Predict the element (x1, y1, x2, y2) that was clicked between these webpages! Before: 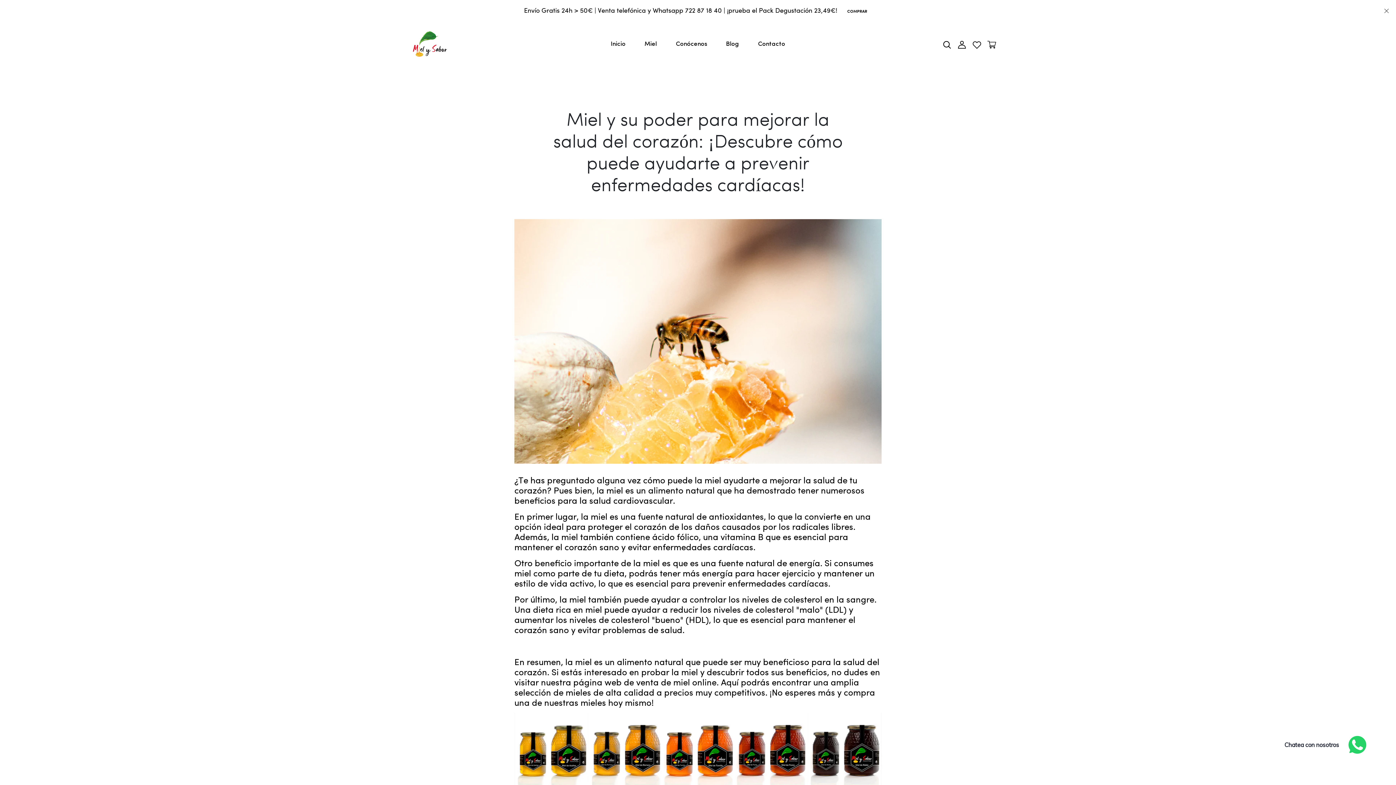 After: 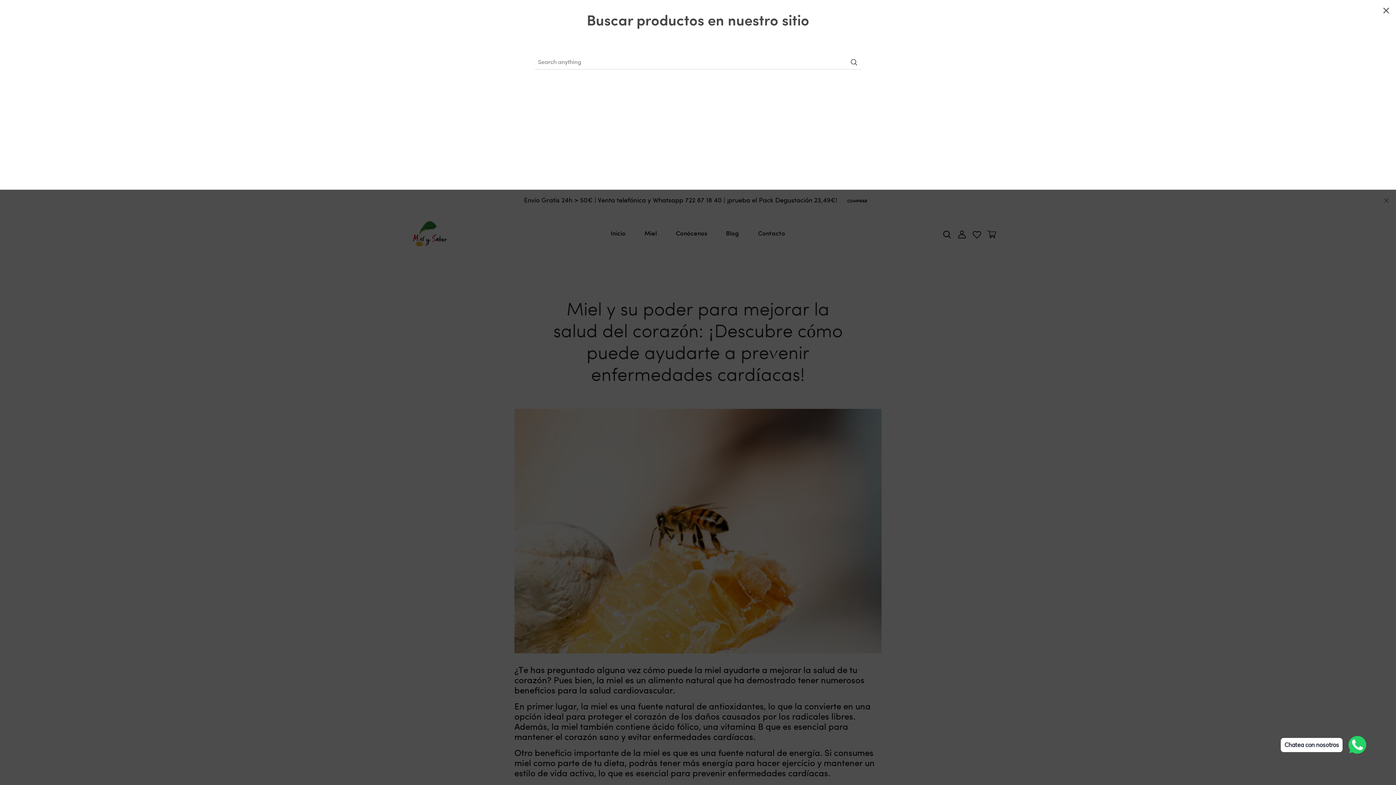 Action: bbox: (942, 39, 951, 47)